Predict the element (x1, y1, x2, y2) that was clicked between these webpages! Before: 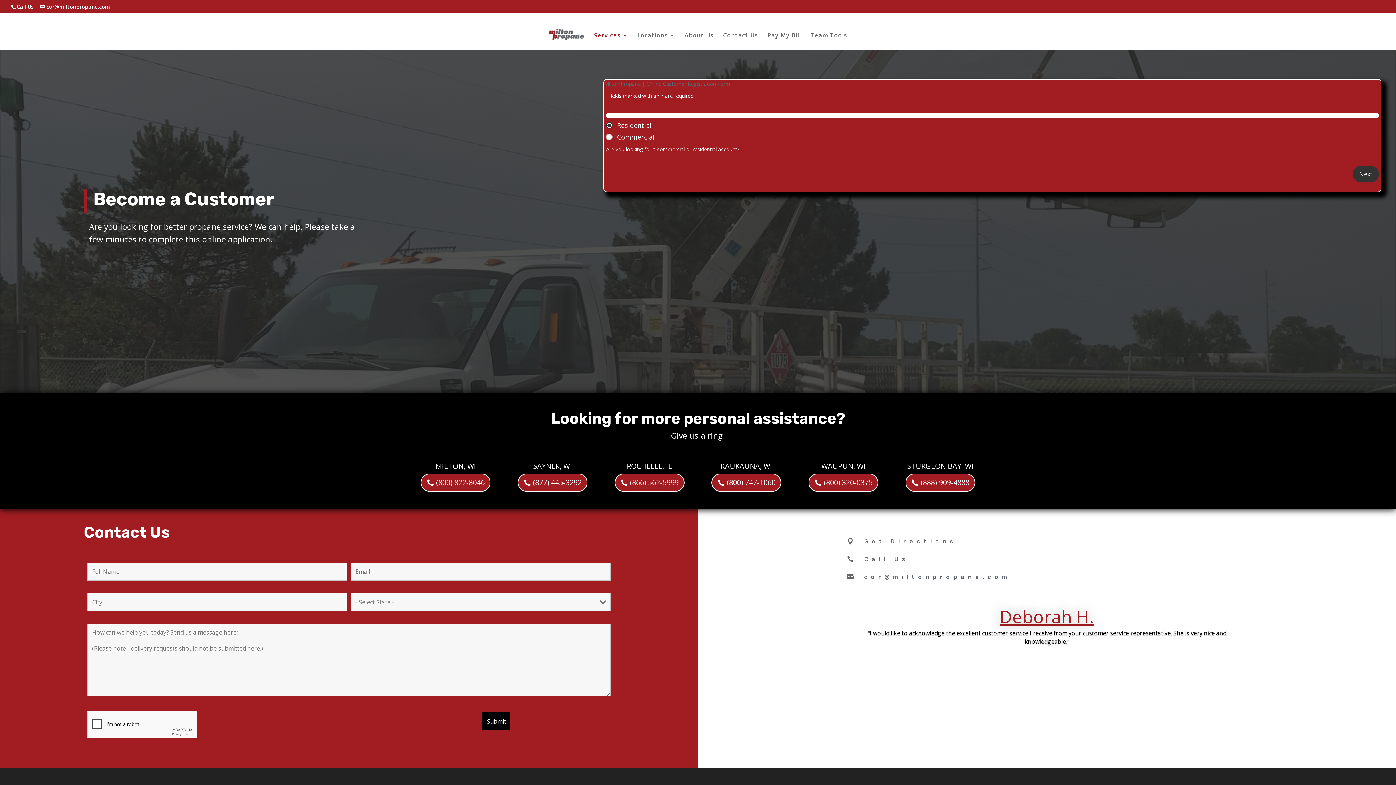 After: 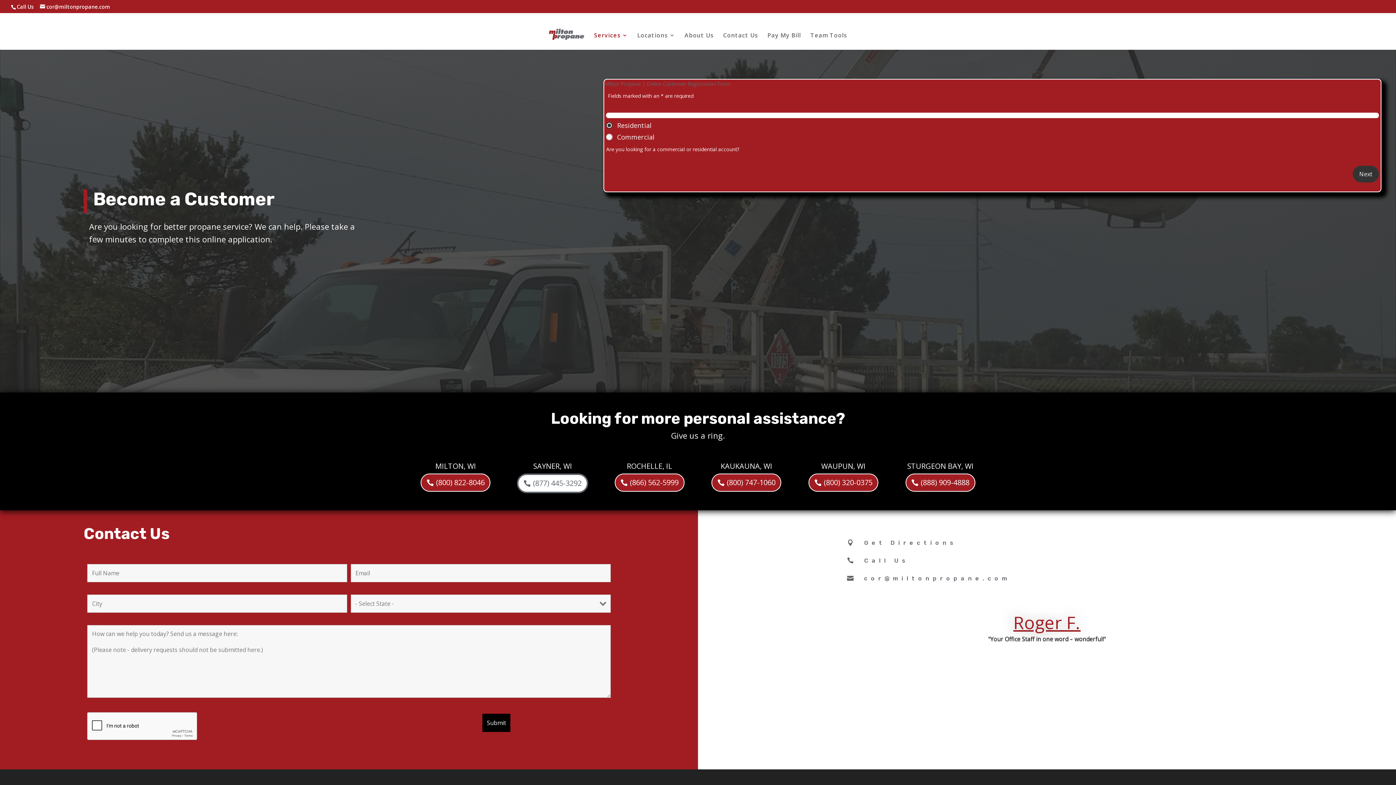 Action: label: (877) 445-3292 bbox: (517, 473, 587, 491)